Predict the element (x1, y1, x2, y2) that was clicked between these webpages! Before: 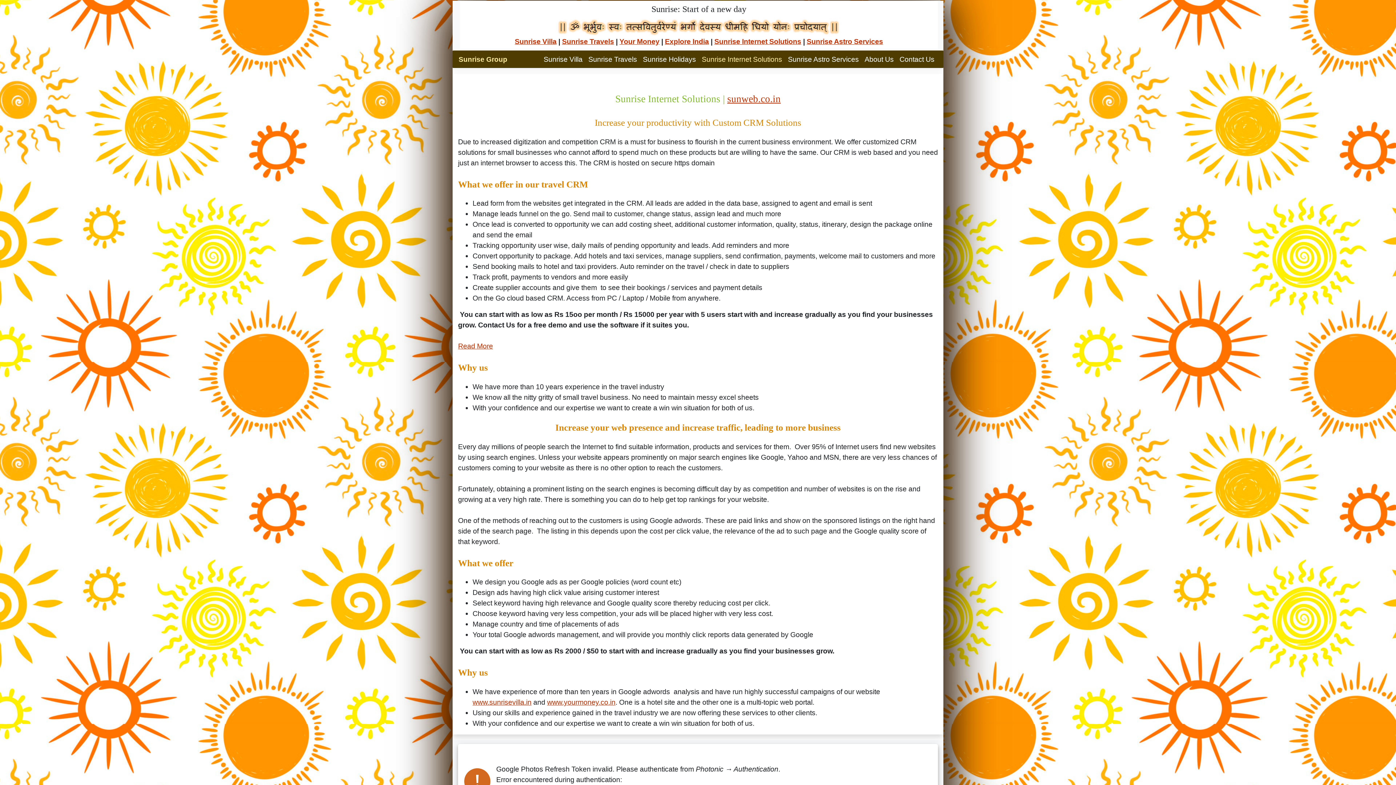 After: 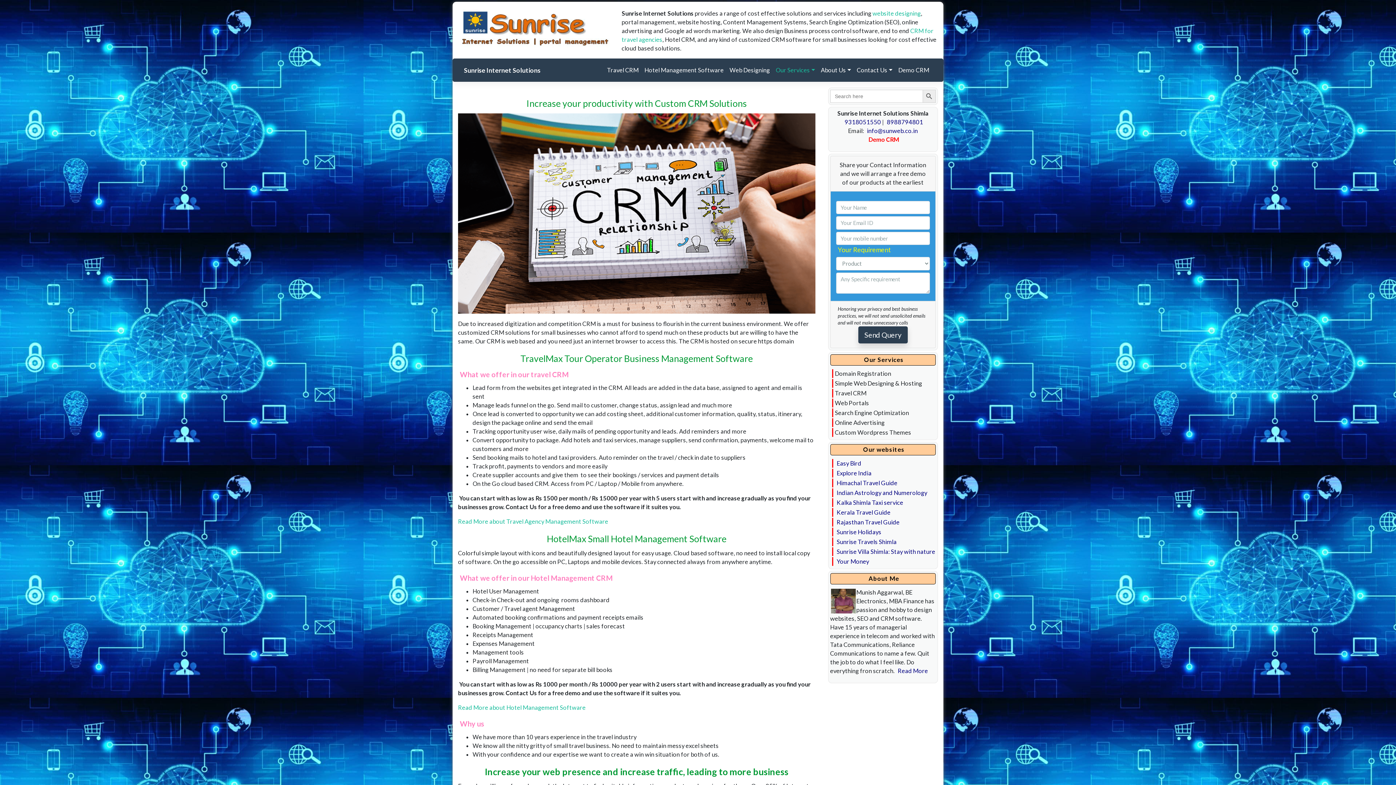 Action: label: sunweb.co.in bbox: (727, 93, 780, 104)